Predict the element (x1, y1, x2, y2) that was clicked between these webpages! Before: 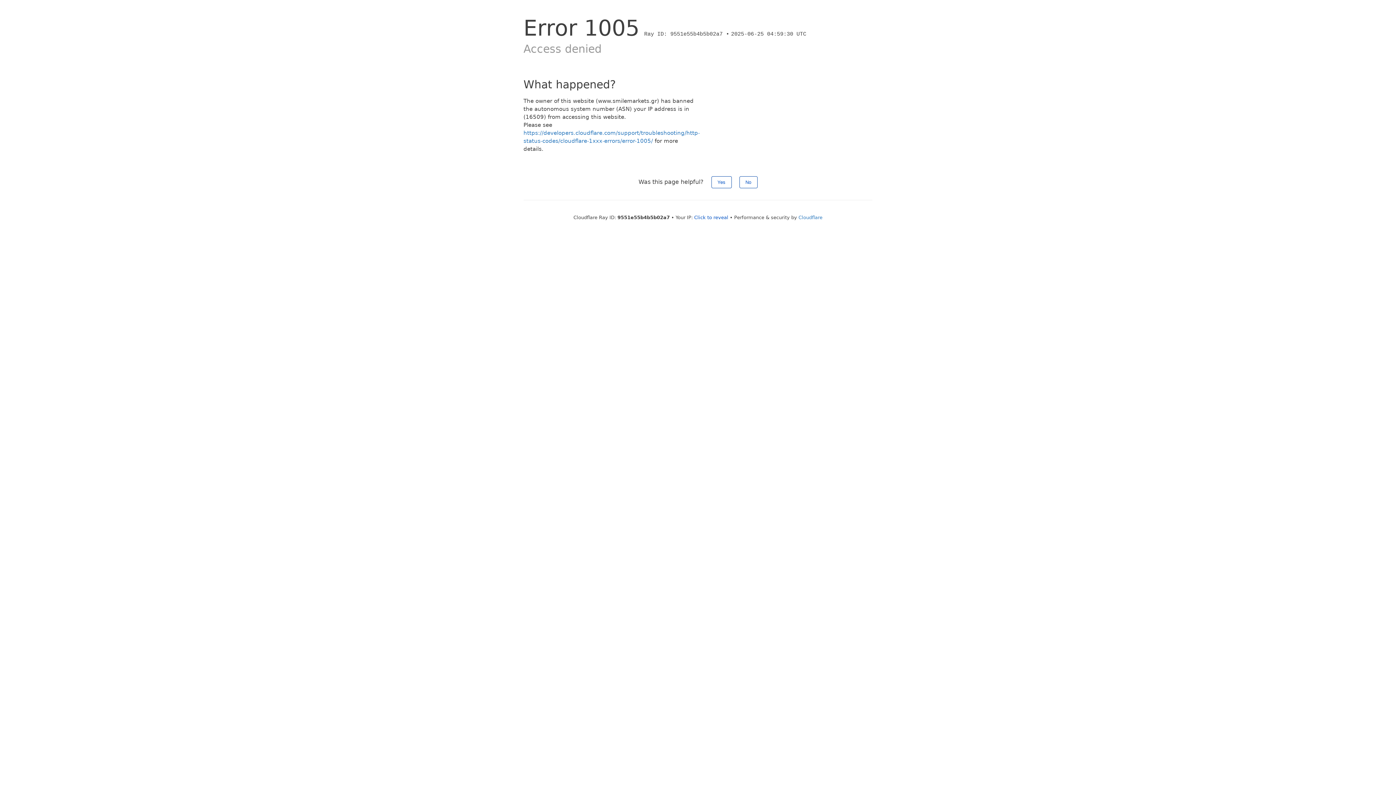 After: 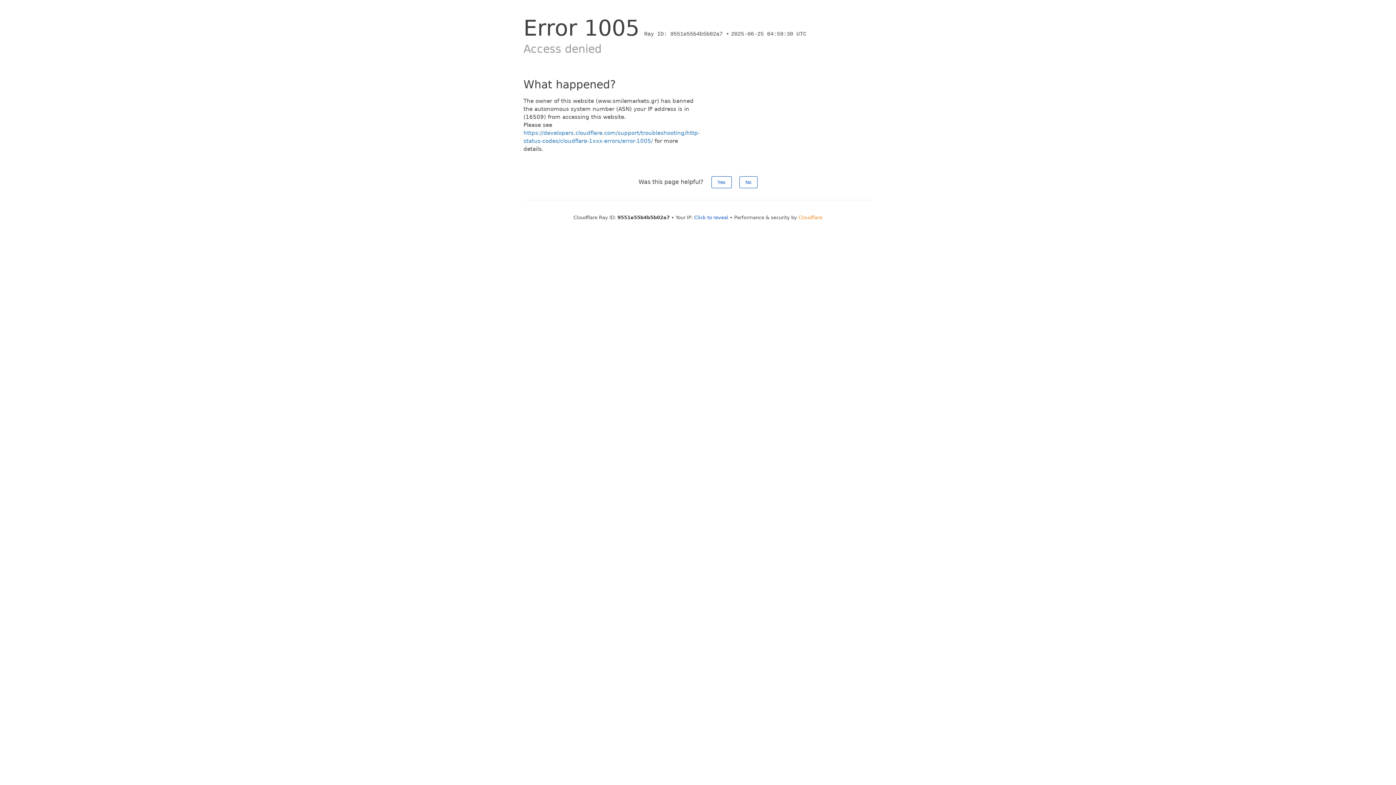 Action: label: Cloudflare bbox: (798, 214, 822, 220)